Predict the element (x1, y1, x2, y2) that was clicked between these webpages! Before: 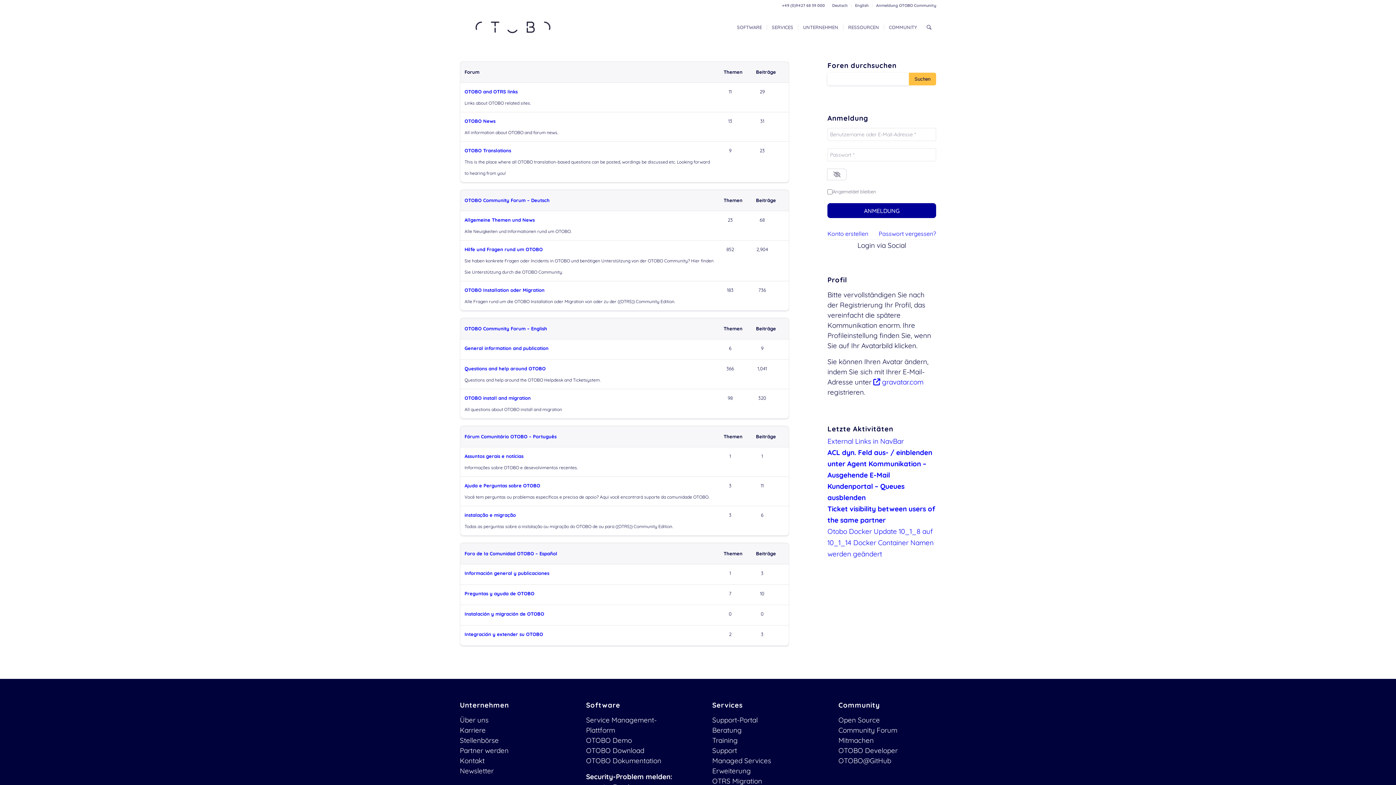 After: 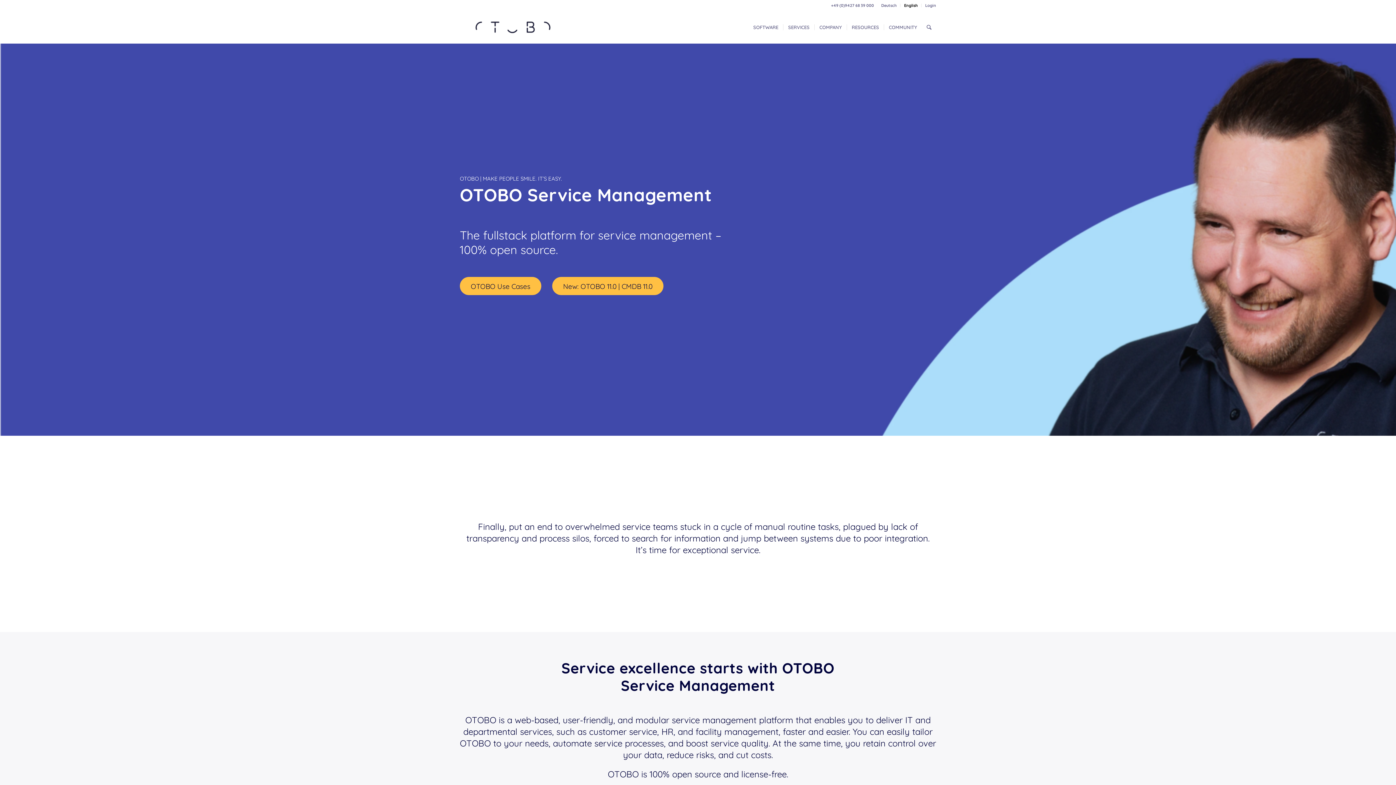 Action: bbox: (855, 0, 868, 10) label: English